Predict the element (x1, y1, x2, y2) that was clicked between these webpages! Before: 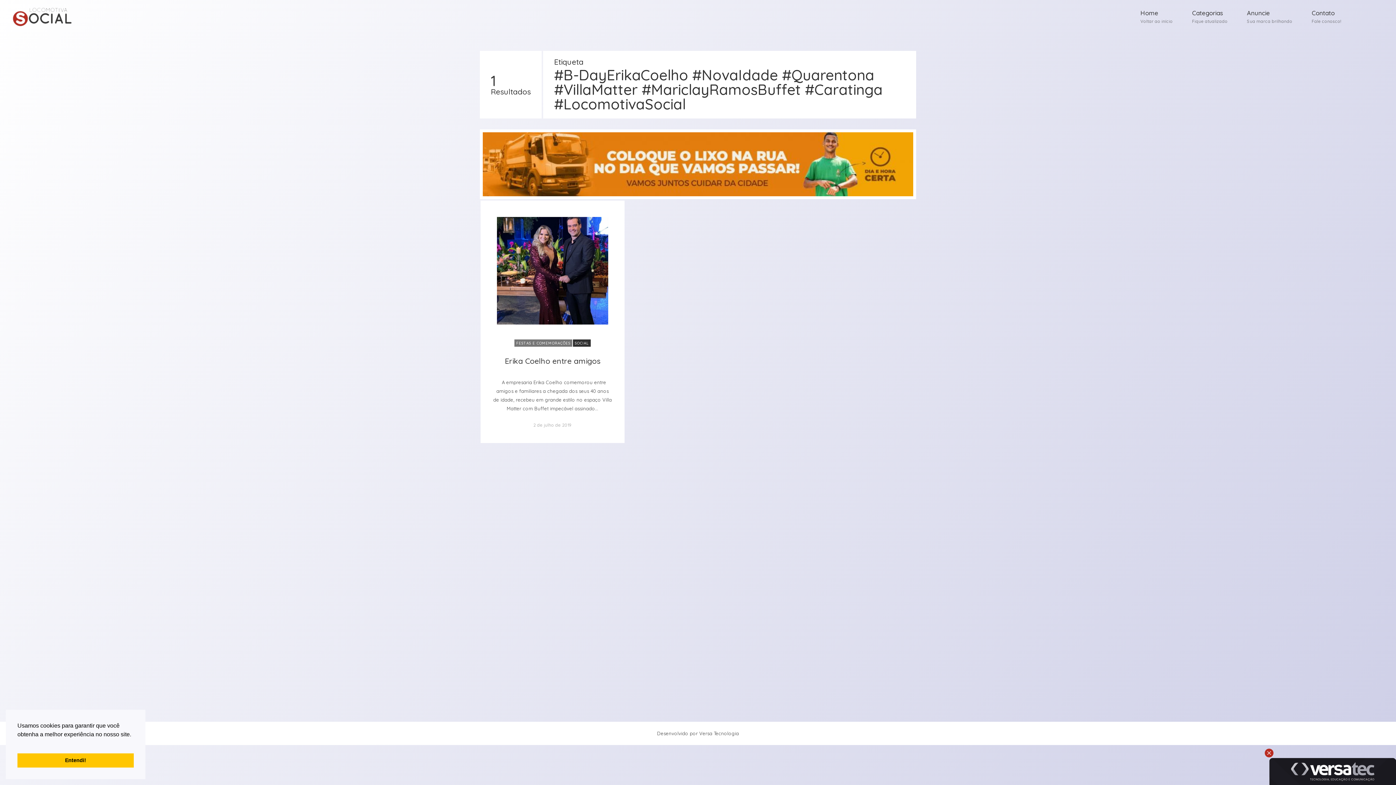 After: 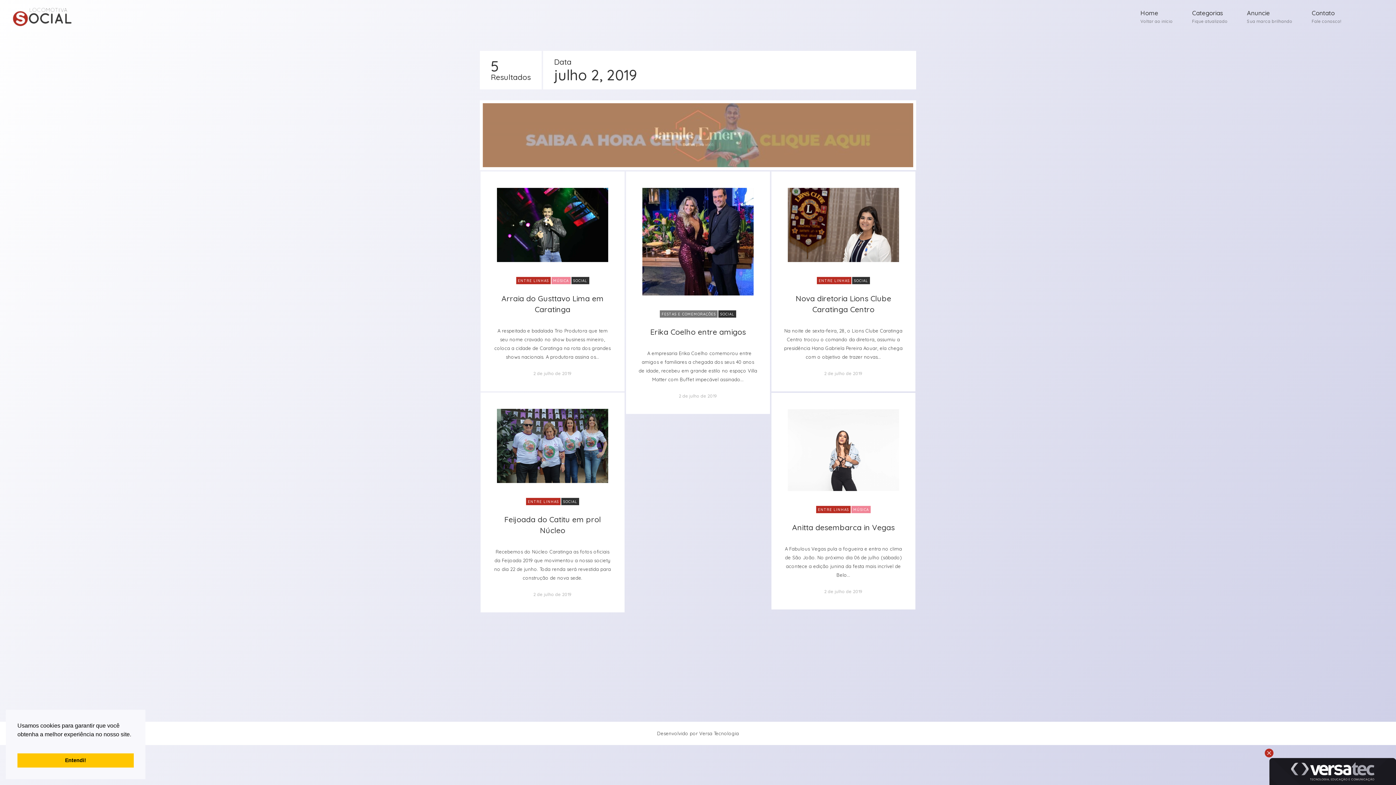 Action: bbox: (533, 422, 572, 427) label: 2 de julho de 2019